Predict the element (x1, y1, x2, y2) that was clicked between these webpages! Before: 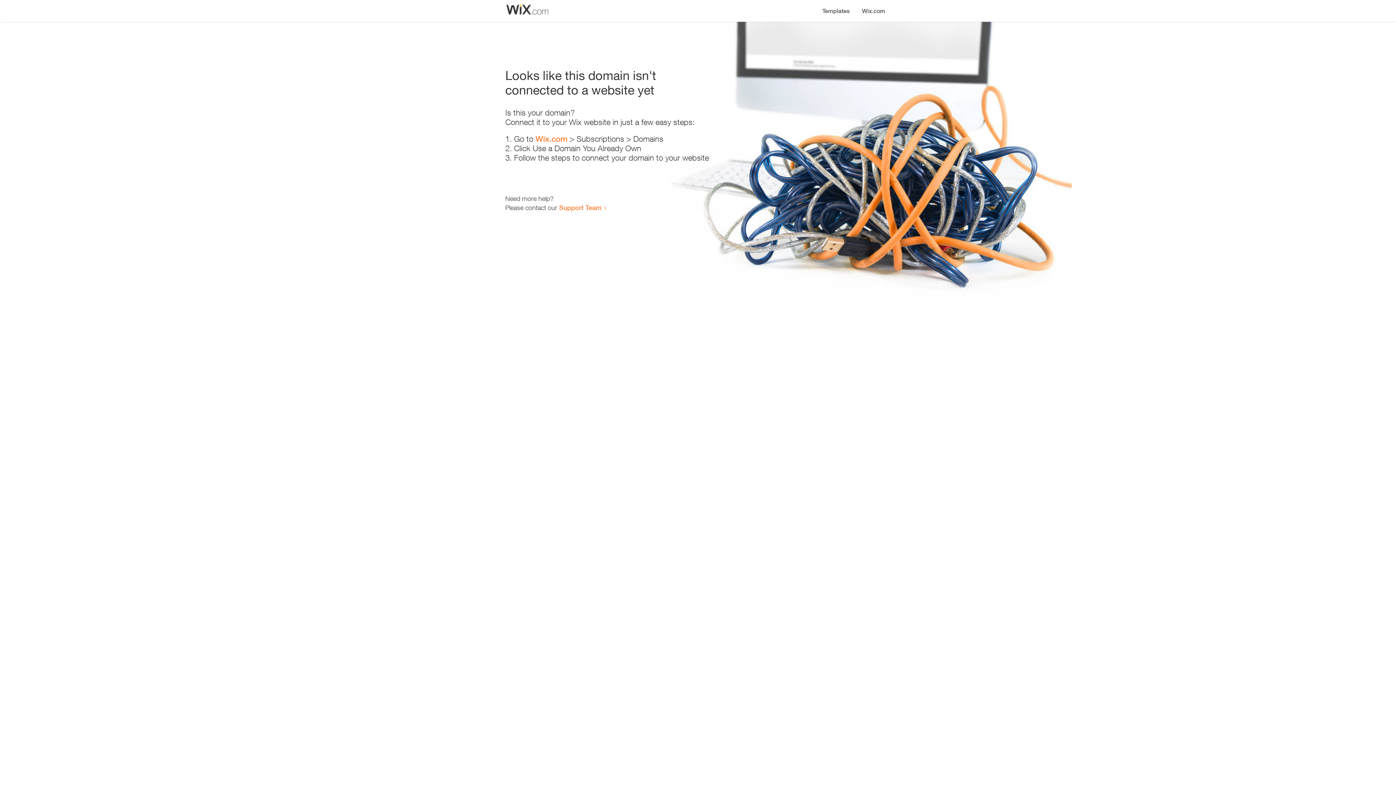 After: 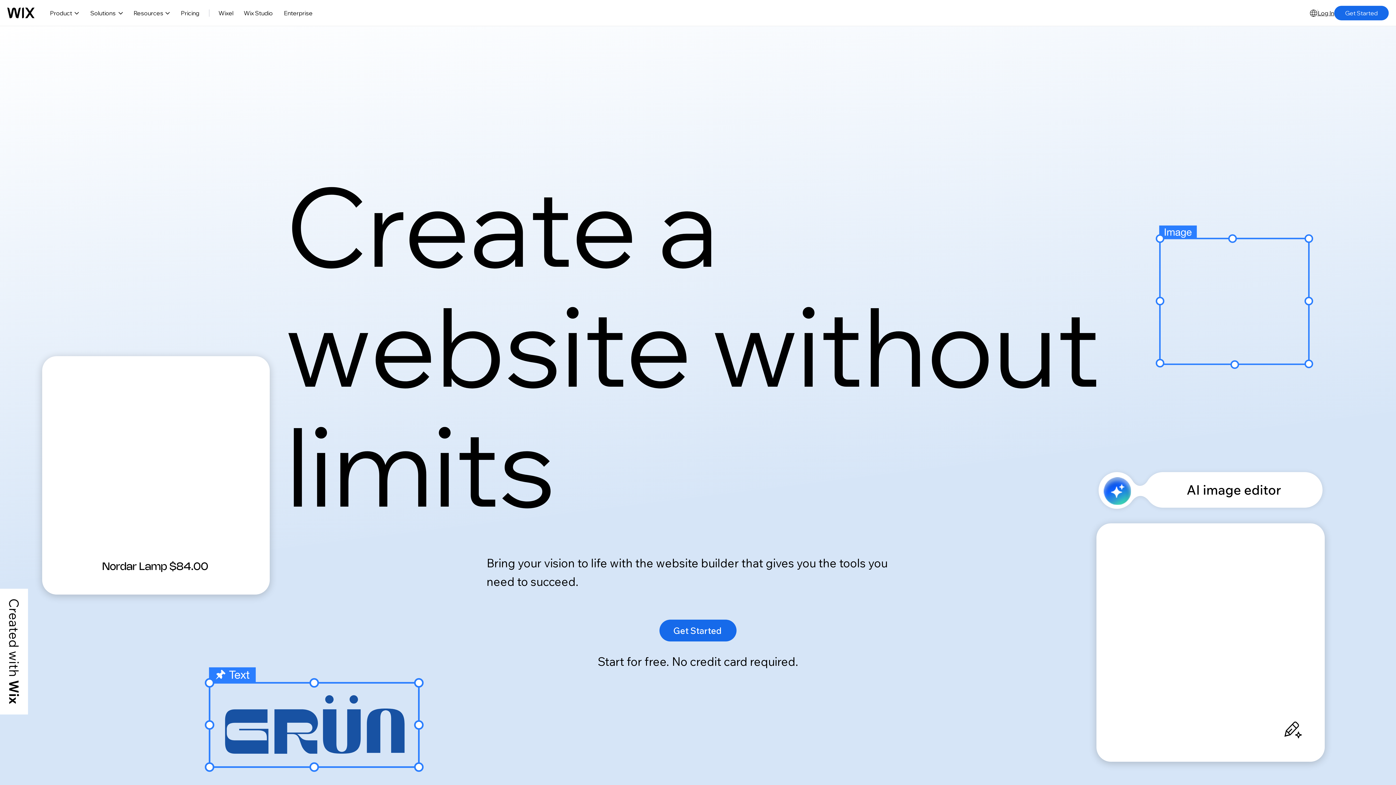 Action: label: Wix.com bbox: (535, 134, 567, 143)